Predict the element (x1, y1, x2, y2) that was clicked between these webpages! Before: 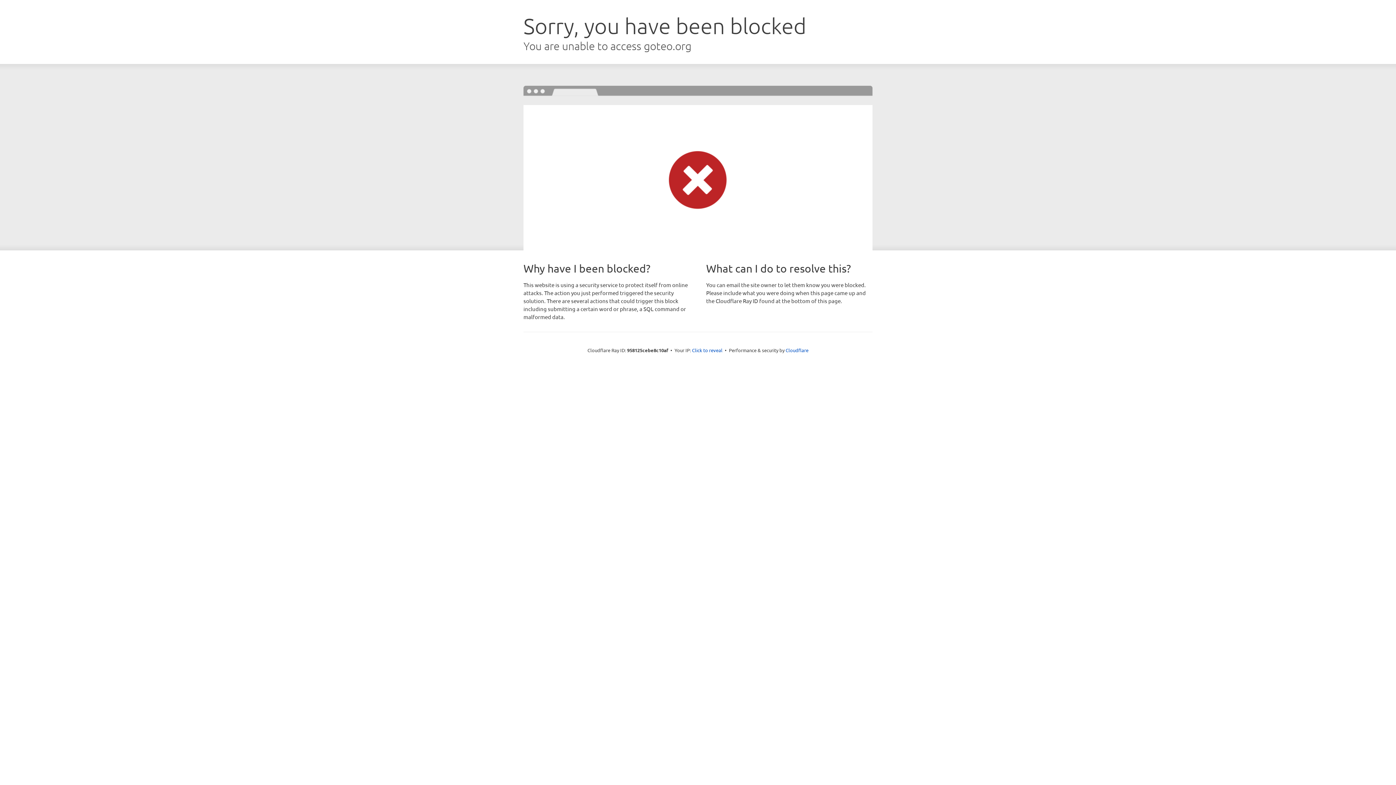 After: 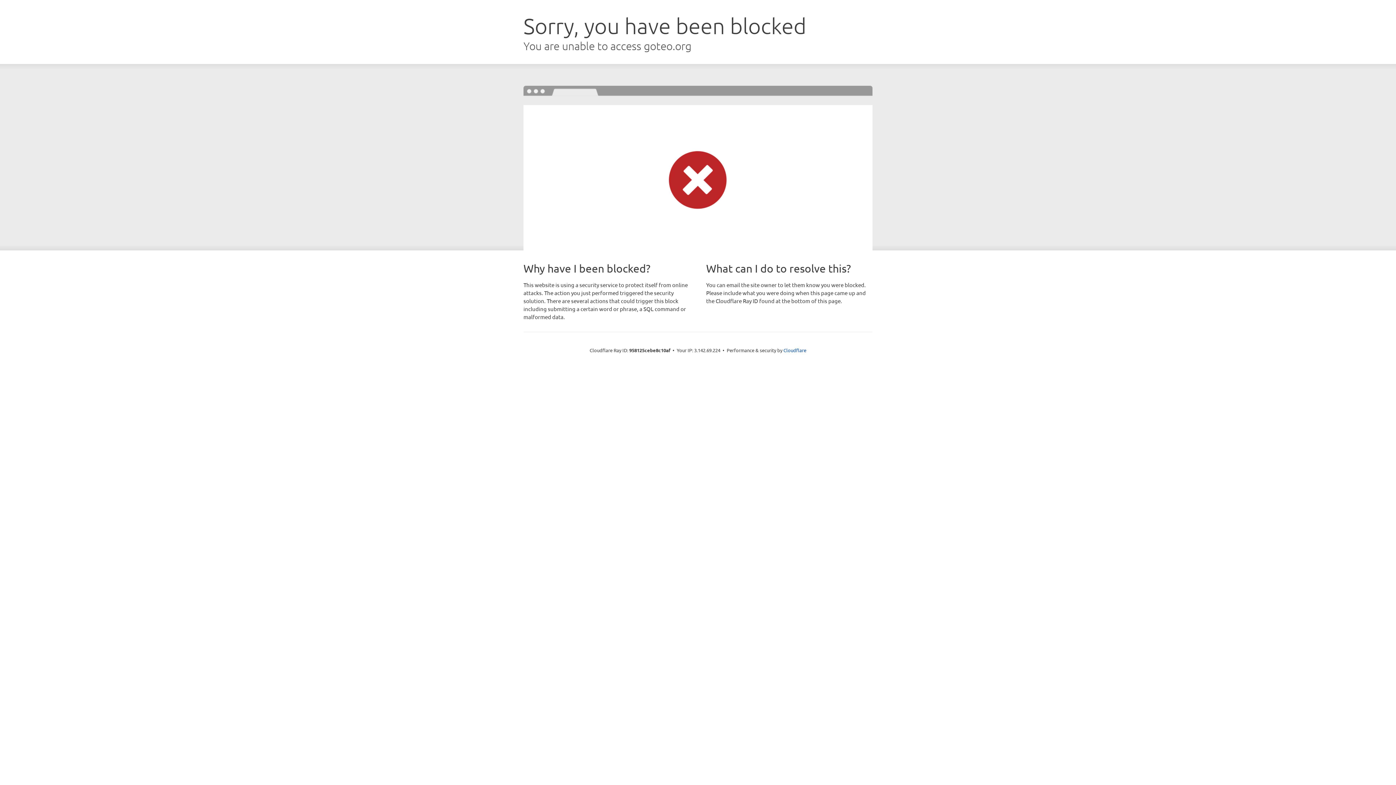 Action: bbox: (692, 346, 722, 353) label: Click to reveal